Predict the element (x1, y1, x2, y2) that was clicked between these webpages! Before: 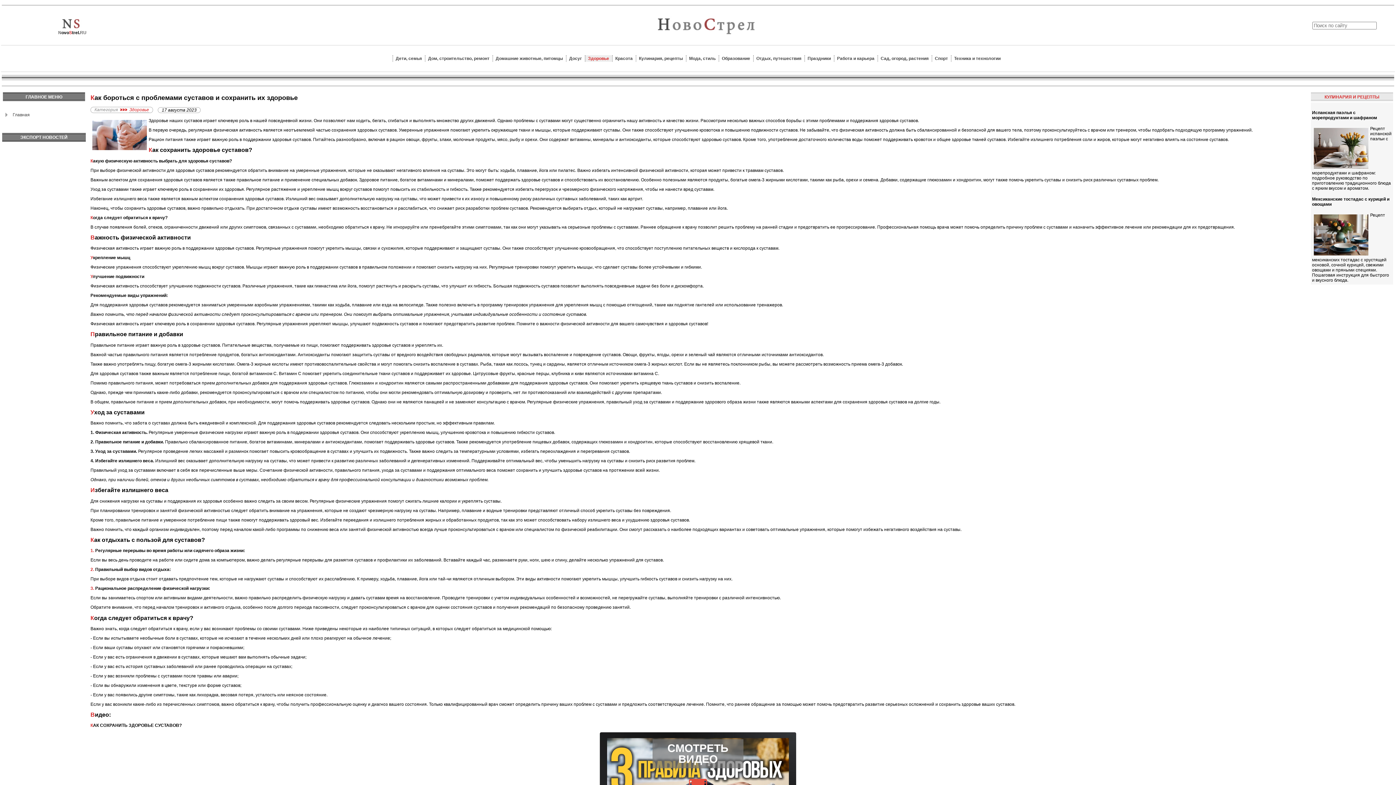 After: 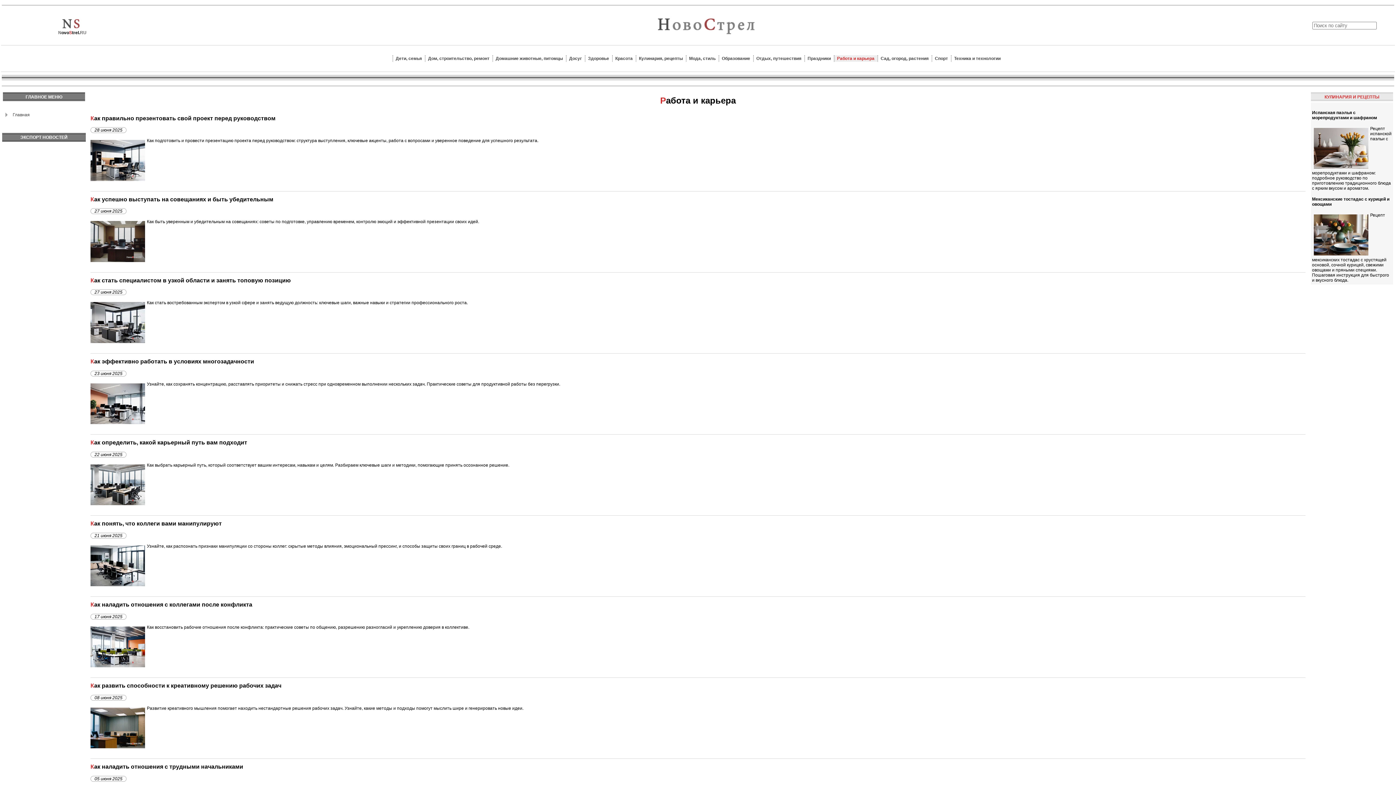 Action: label: Работа и карьера bbox: (835, 55, 876, 61)